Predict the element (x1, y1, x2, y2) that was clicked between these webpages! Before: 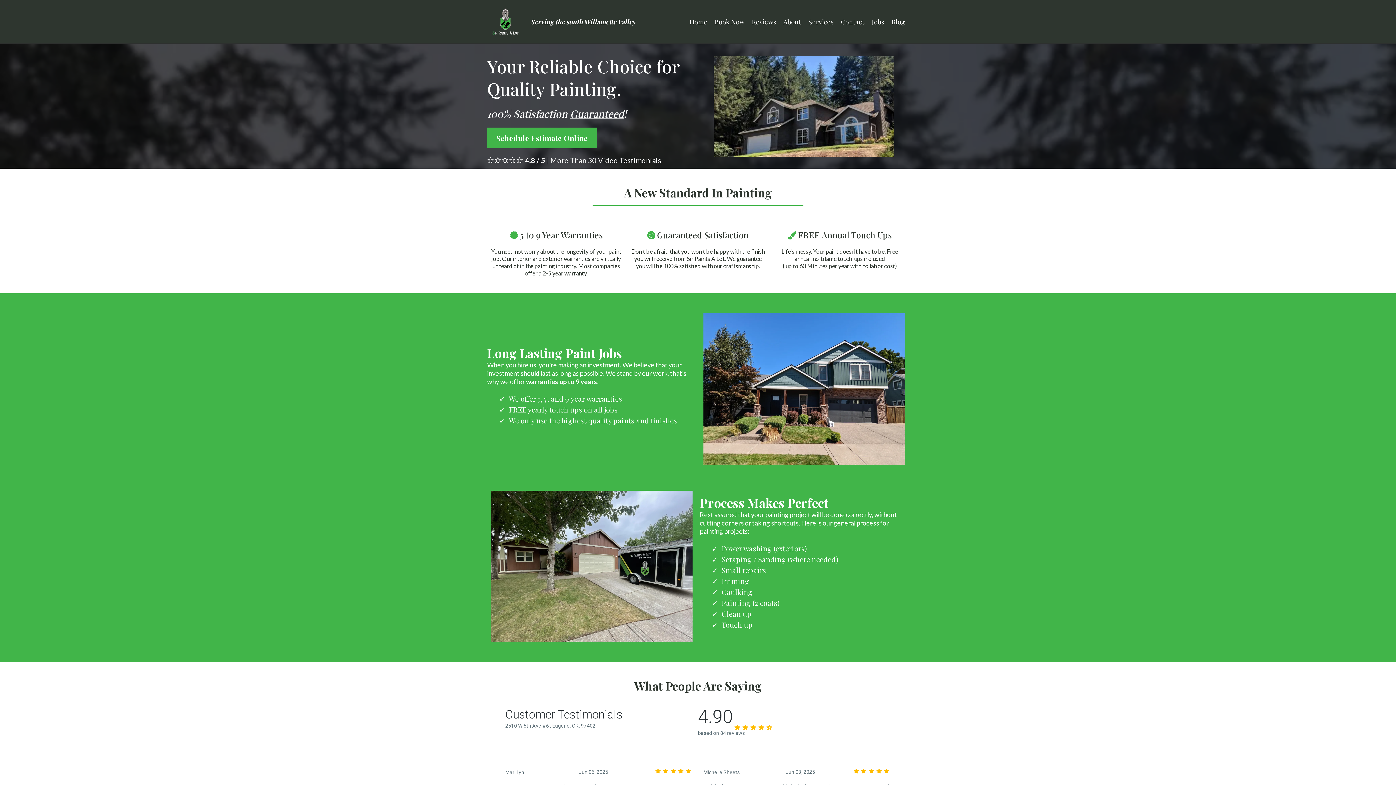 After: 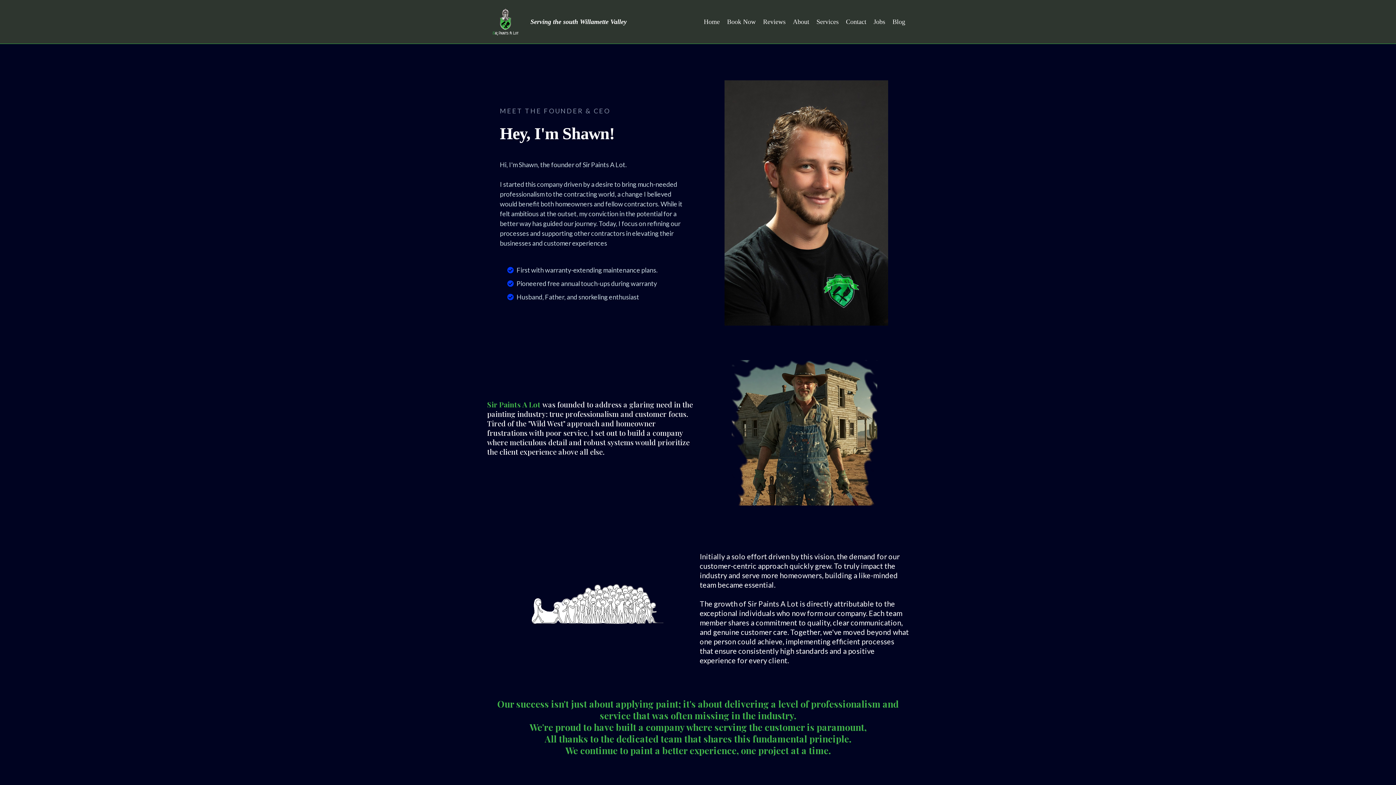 Action: label: About bbox: (780, 16, 805, 27)